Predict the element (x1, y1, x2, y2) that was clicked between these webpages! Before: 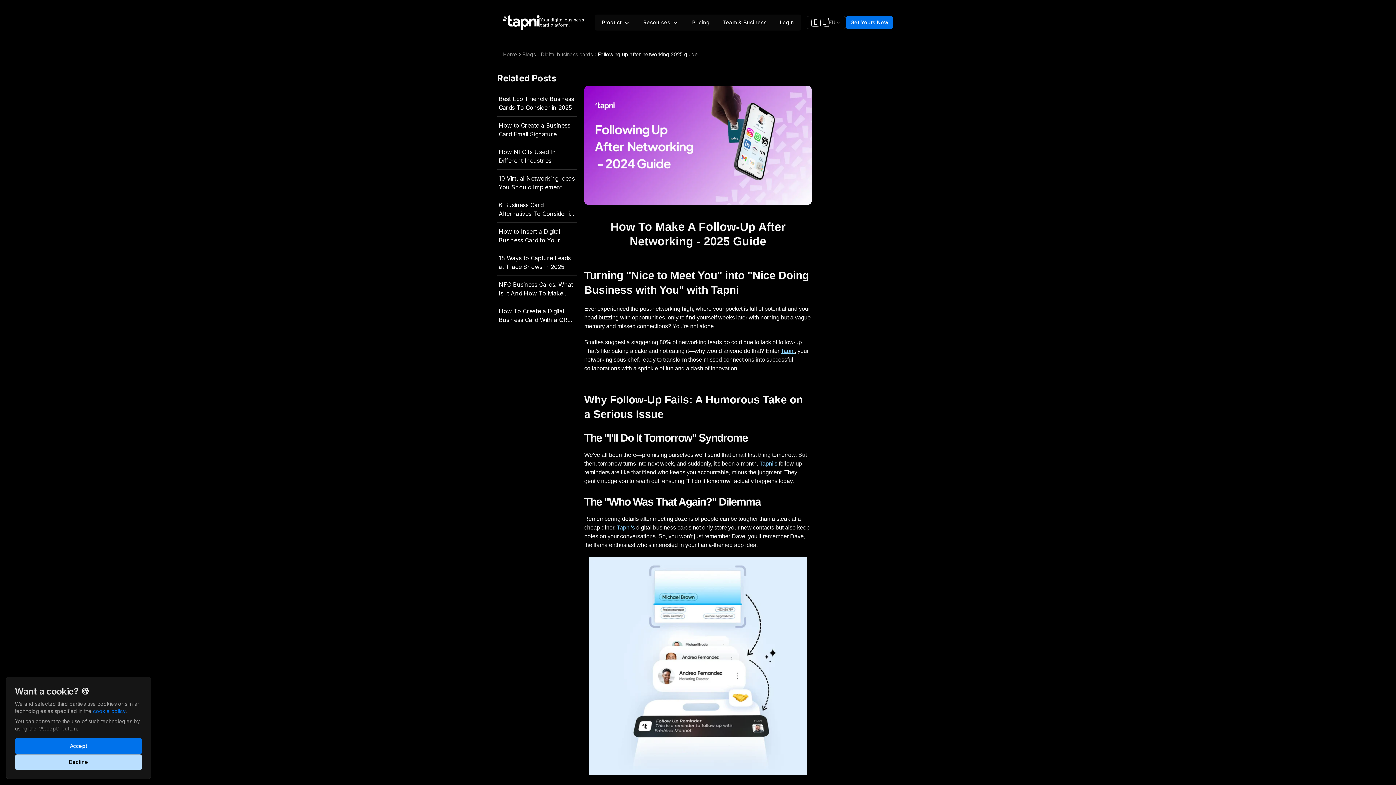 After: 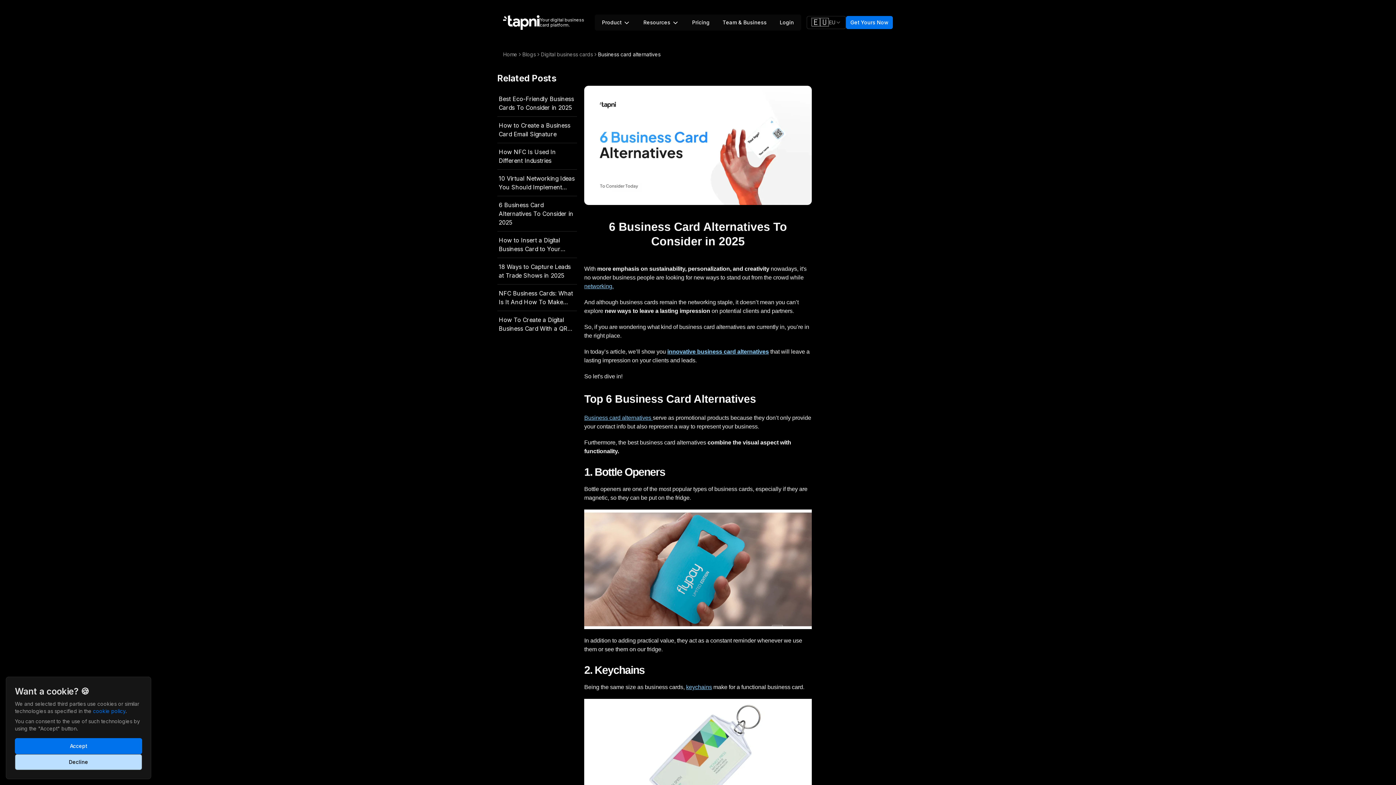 Action: label: 6 Business Card Alternatives To Consider in 2025 bbox: (498, 197, 575, 218)